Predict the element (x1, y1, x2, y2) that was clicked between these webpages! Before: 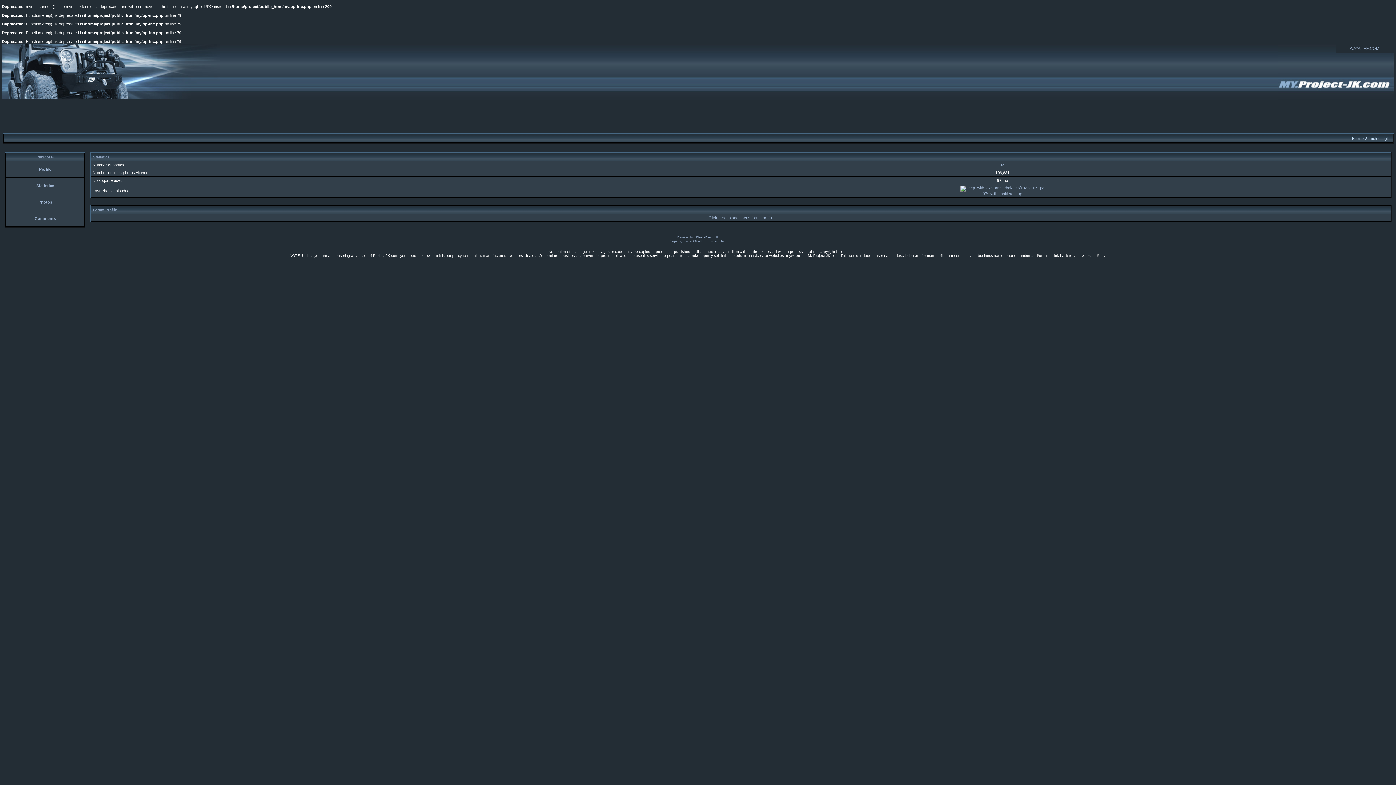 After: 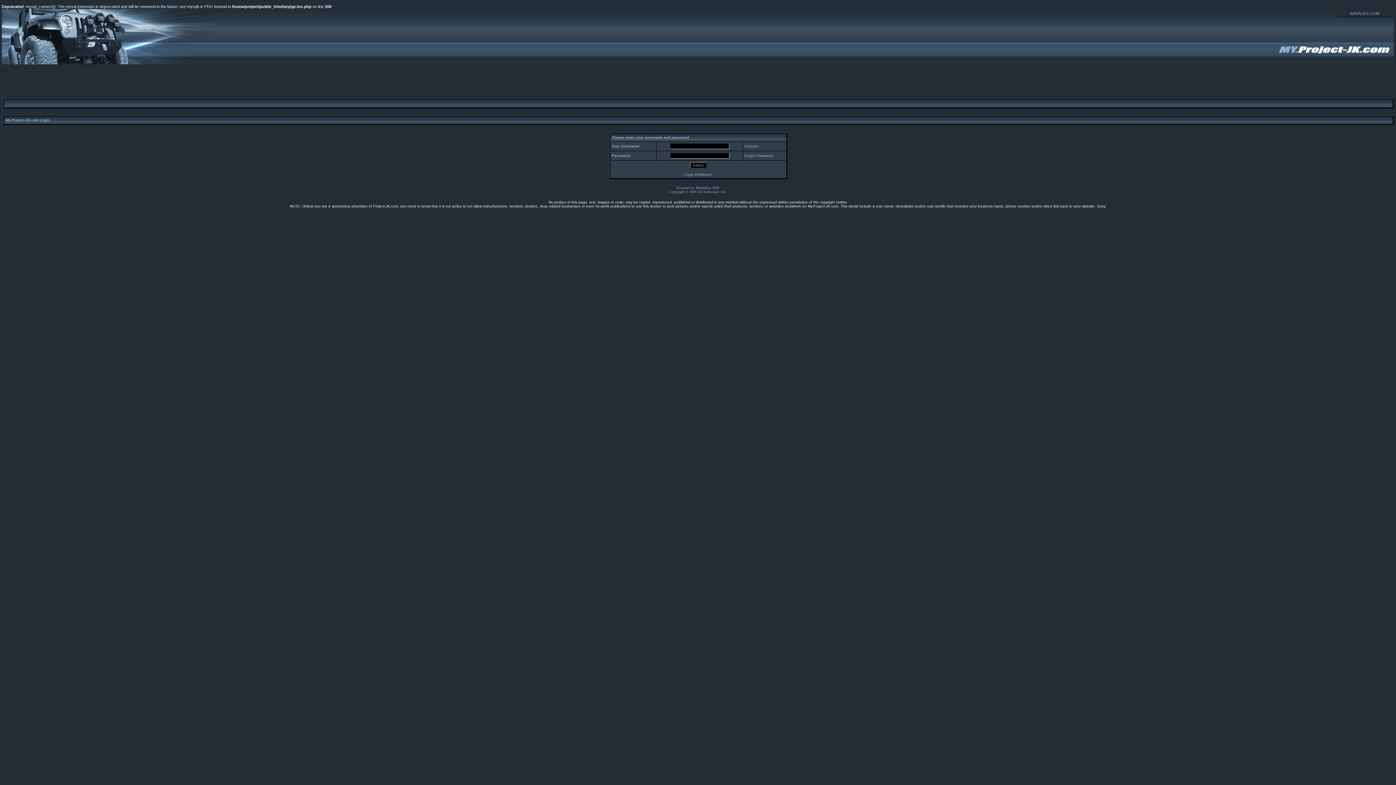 Action: label: Login bbox: (1380, 136, 1390, 140)